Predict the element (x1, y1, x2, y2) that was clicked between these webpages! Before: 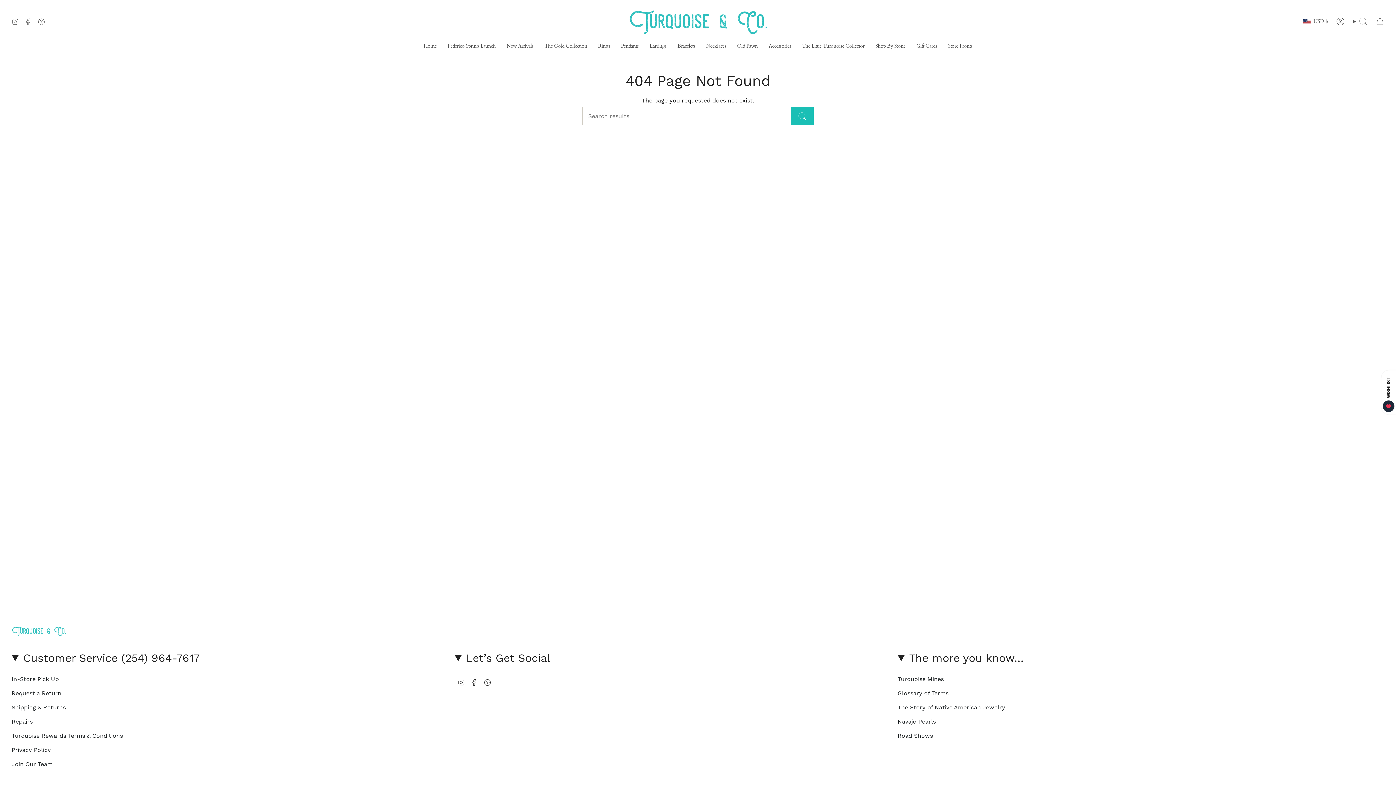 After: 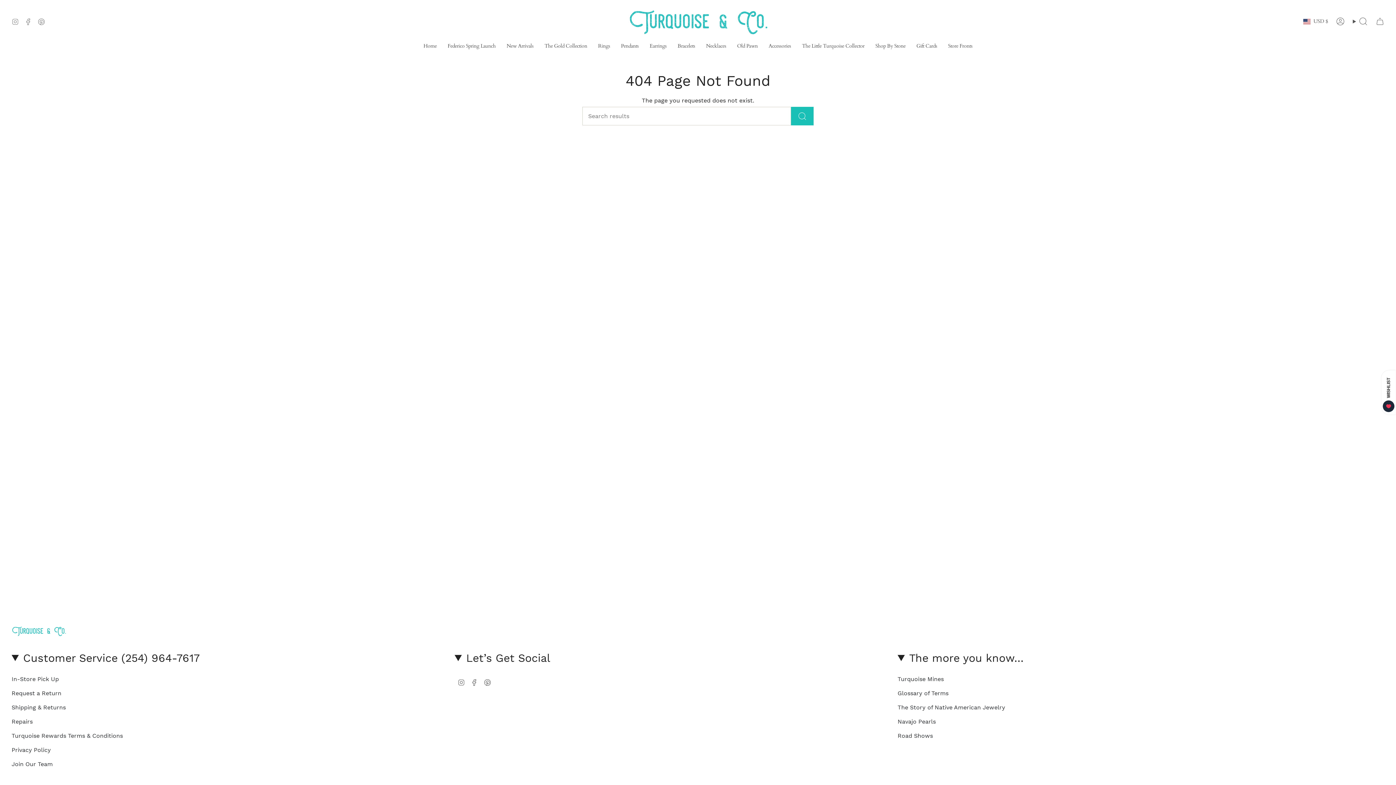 Action: bbox: (24, 17, 32, 24) label: Facebook